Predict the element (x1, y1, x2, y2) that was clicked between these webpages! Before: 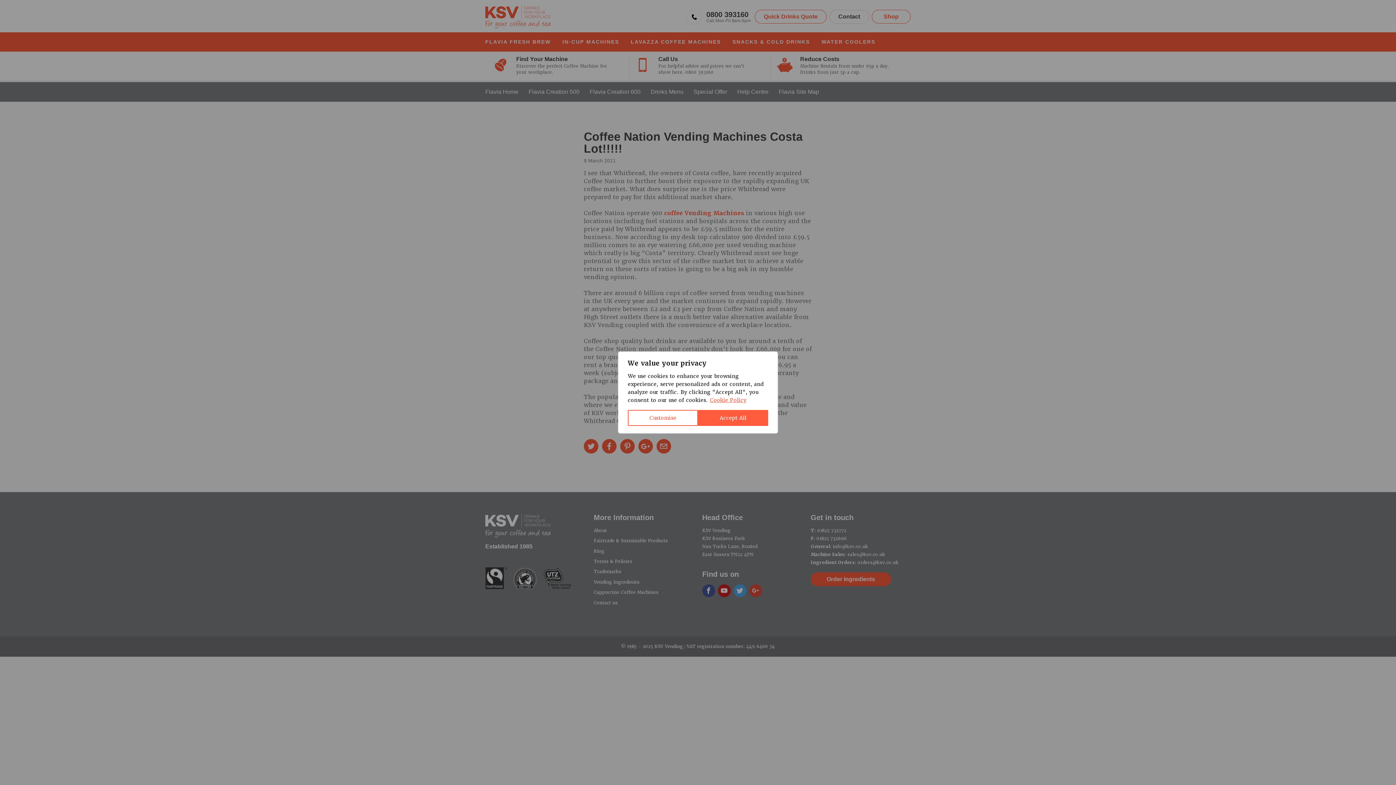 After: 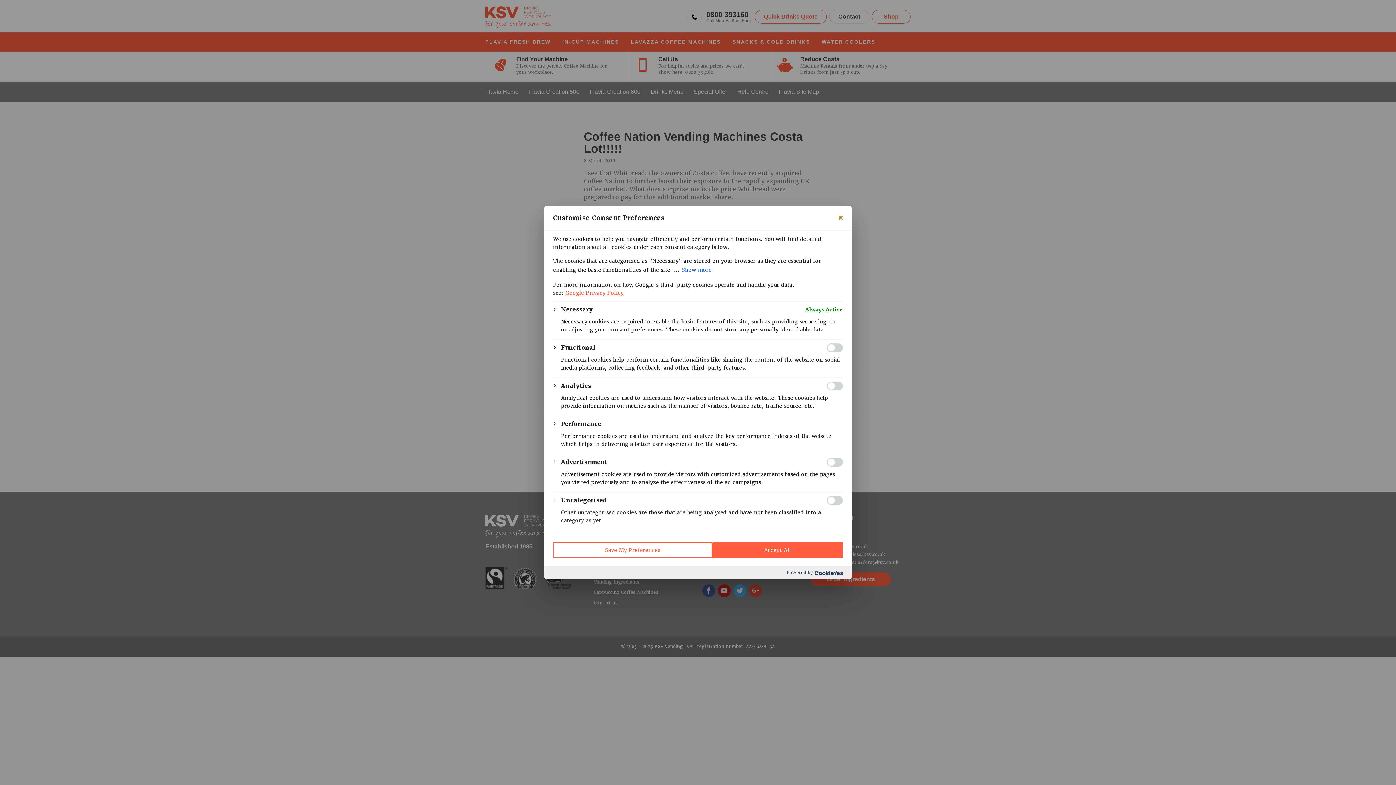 Action: label: Customise bbox: (628, 410, 698, 426)